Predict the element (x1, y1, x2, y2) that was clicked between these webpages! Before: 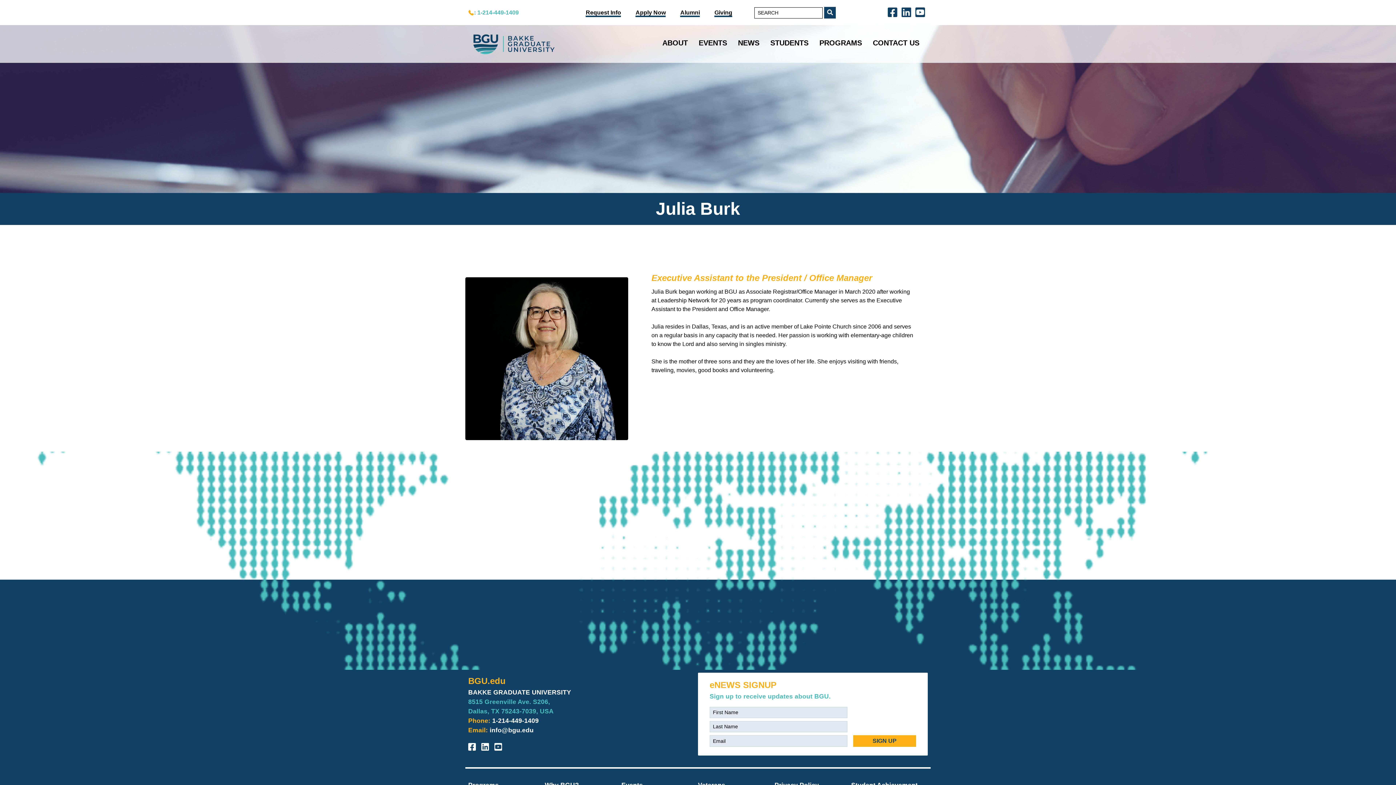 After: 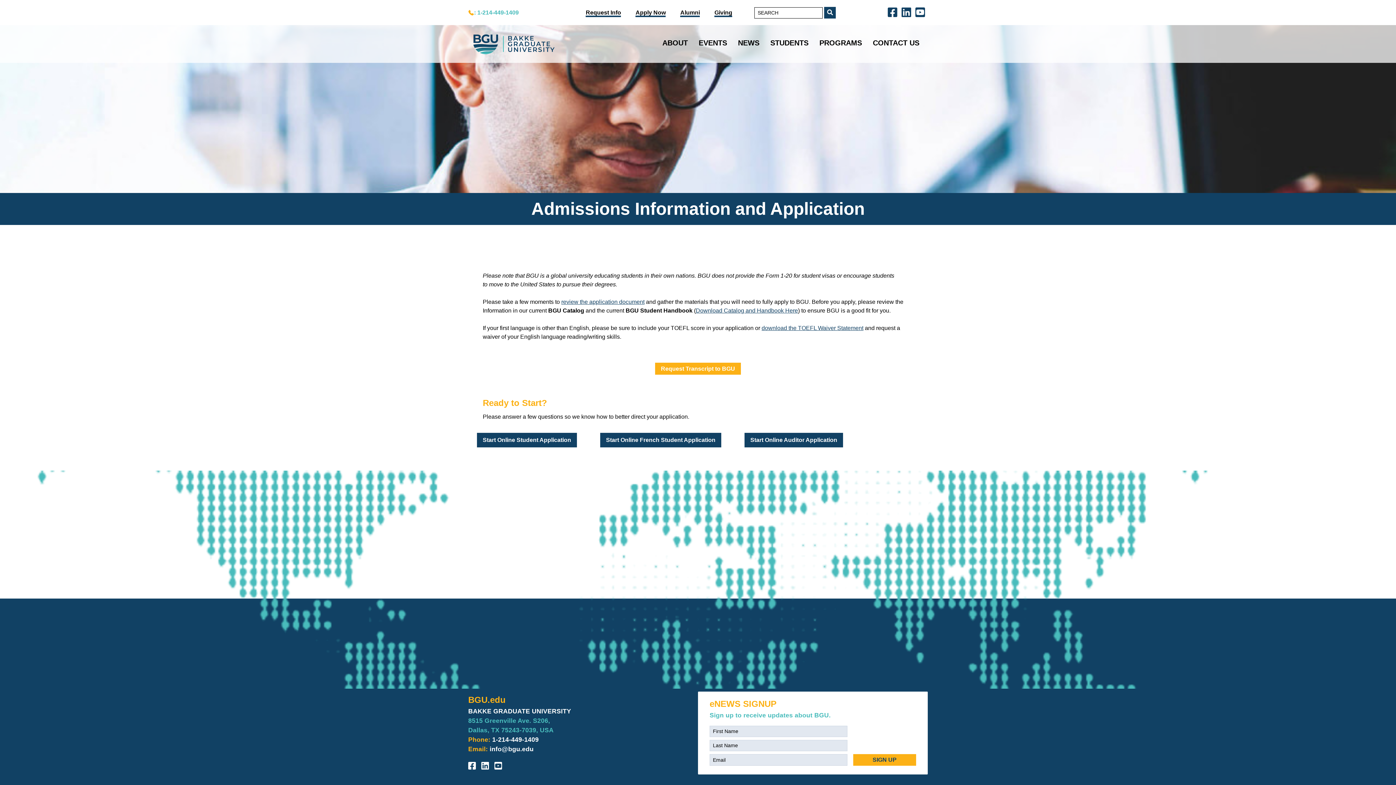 Action: label: Apply Now bbox: (634, 9, 677, 15)